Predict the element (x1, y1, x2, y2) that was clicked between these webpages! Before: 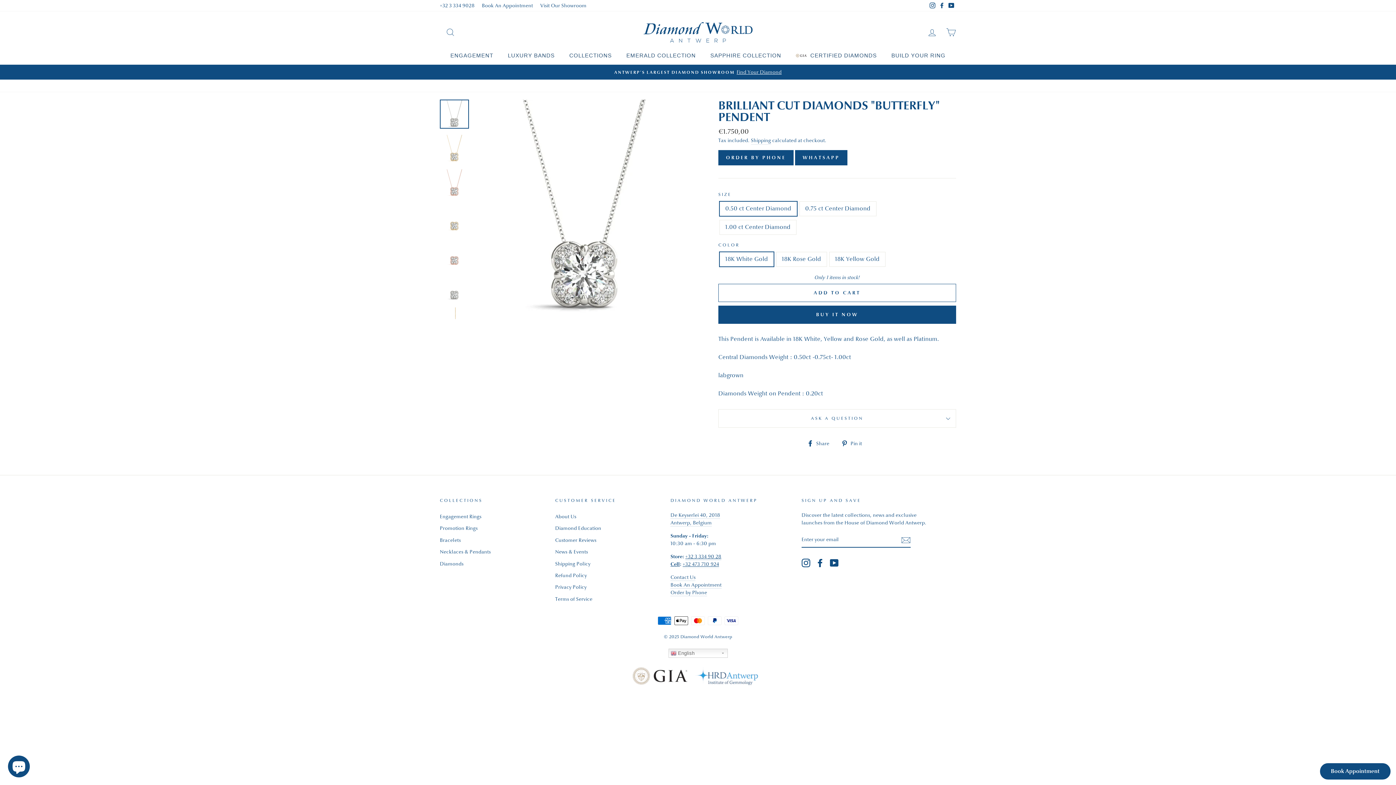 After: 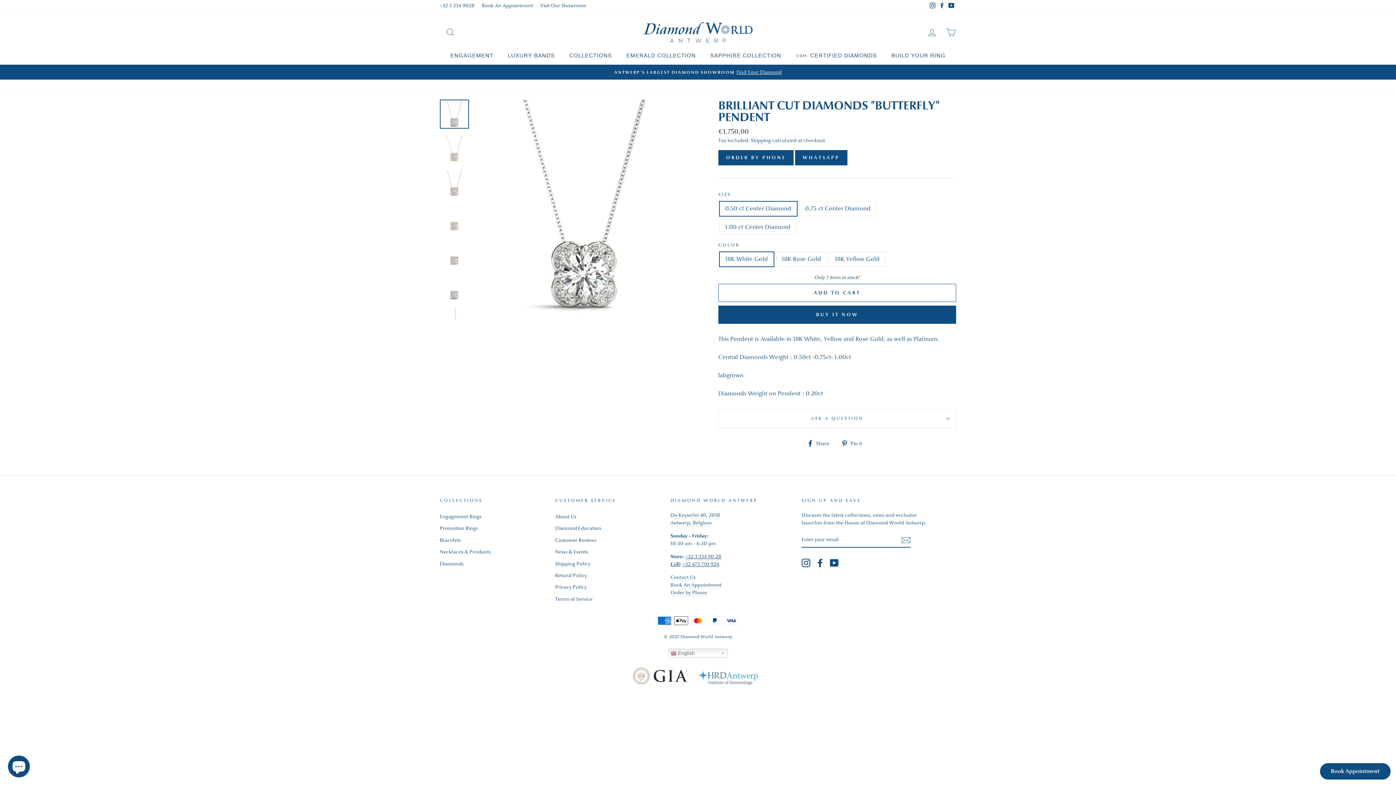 Action: bbox: (436, 0, 478, 11) label: +32 3 334 9028